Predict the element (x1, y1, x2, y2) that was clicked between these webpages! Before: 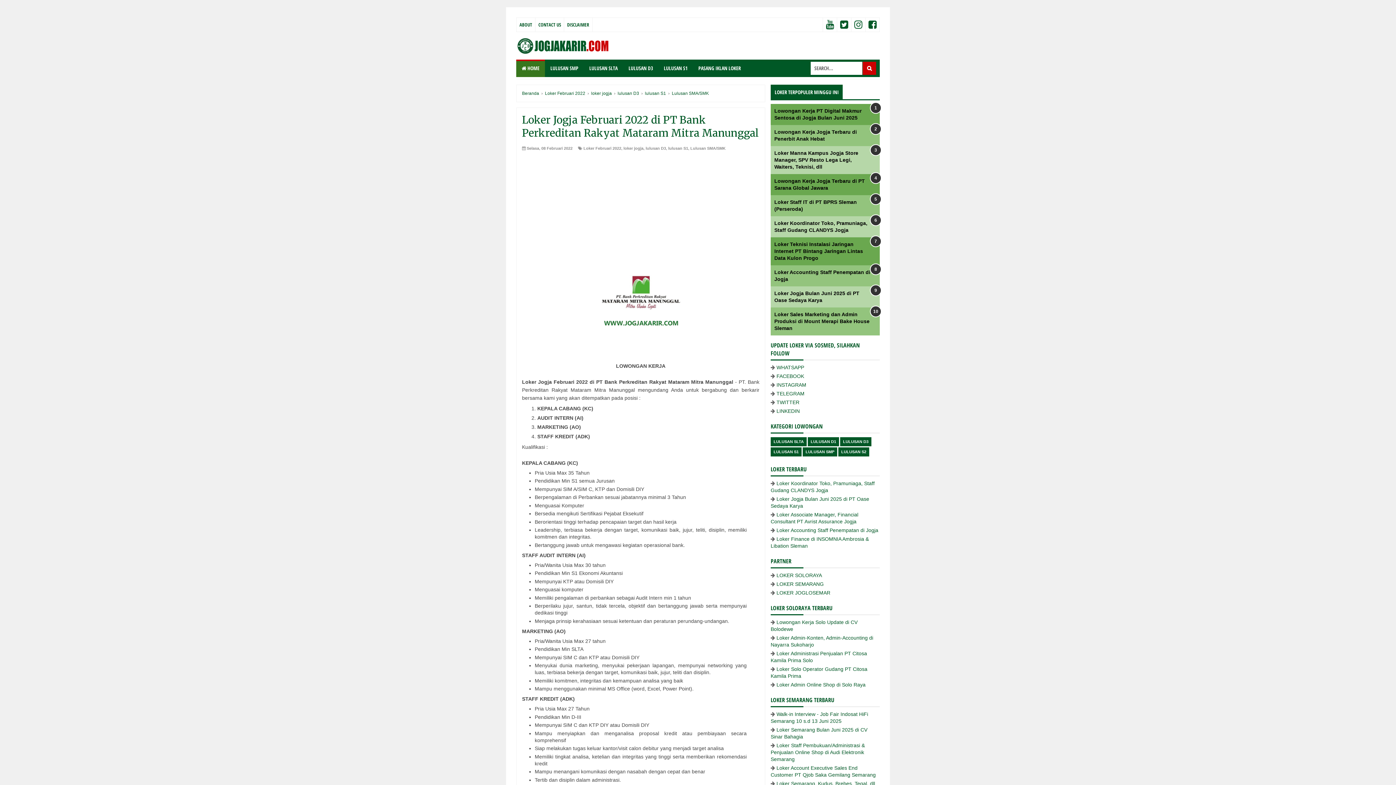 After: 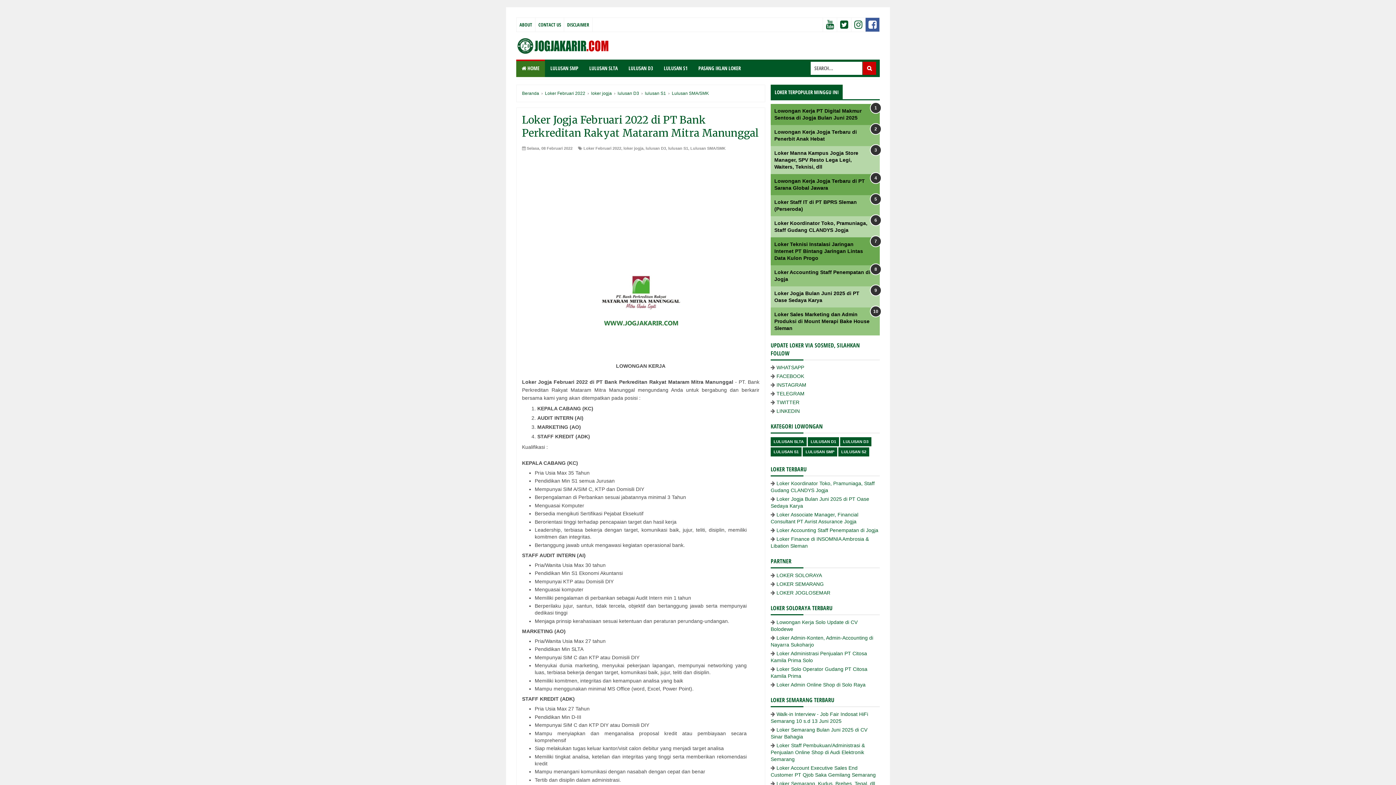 Action: bbox: (865, 17, 879, 31)